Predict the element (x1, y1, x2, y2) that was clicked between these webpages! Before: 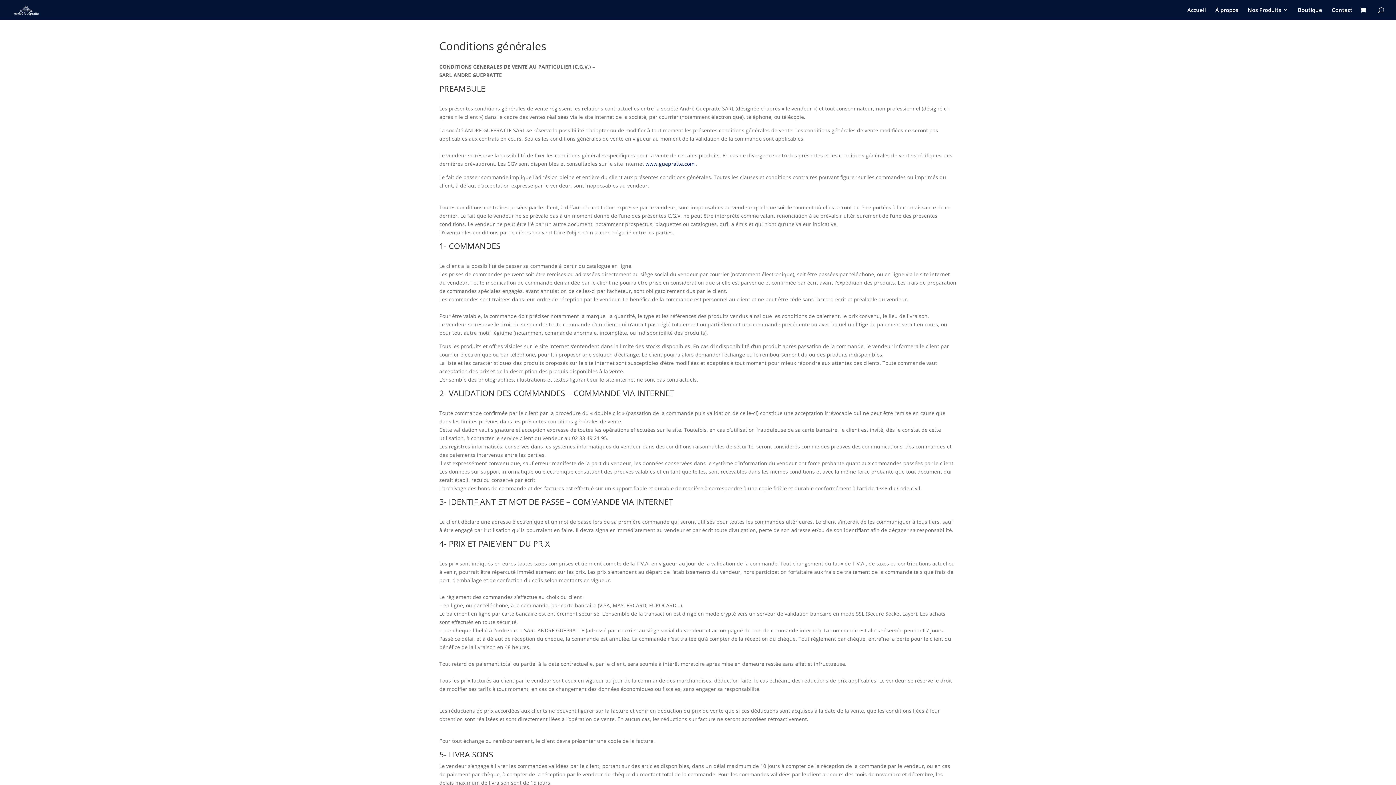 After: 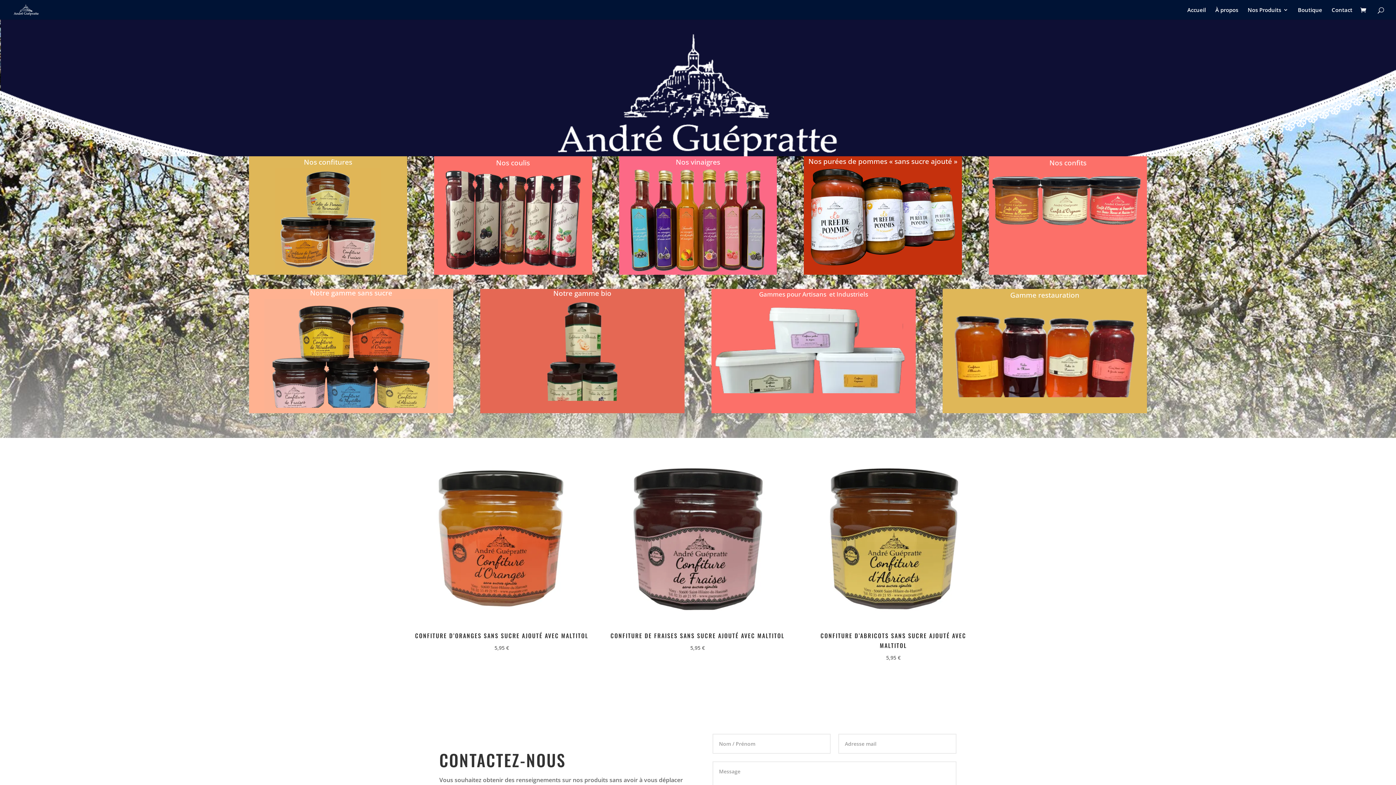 Action: bbox: (659, 160, 694, 167) label: guepratte.com